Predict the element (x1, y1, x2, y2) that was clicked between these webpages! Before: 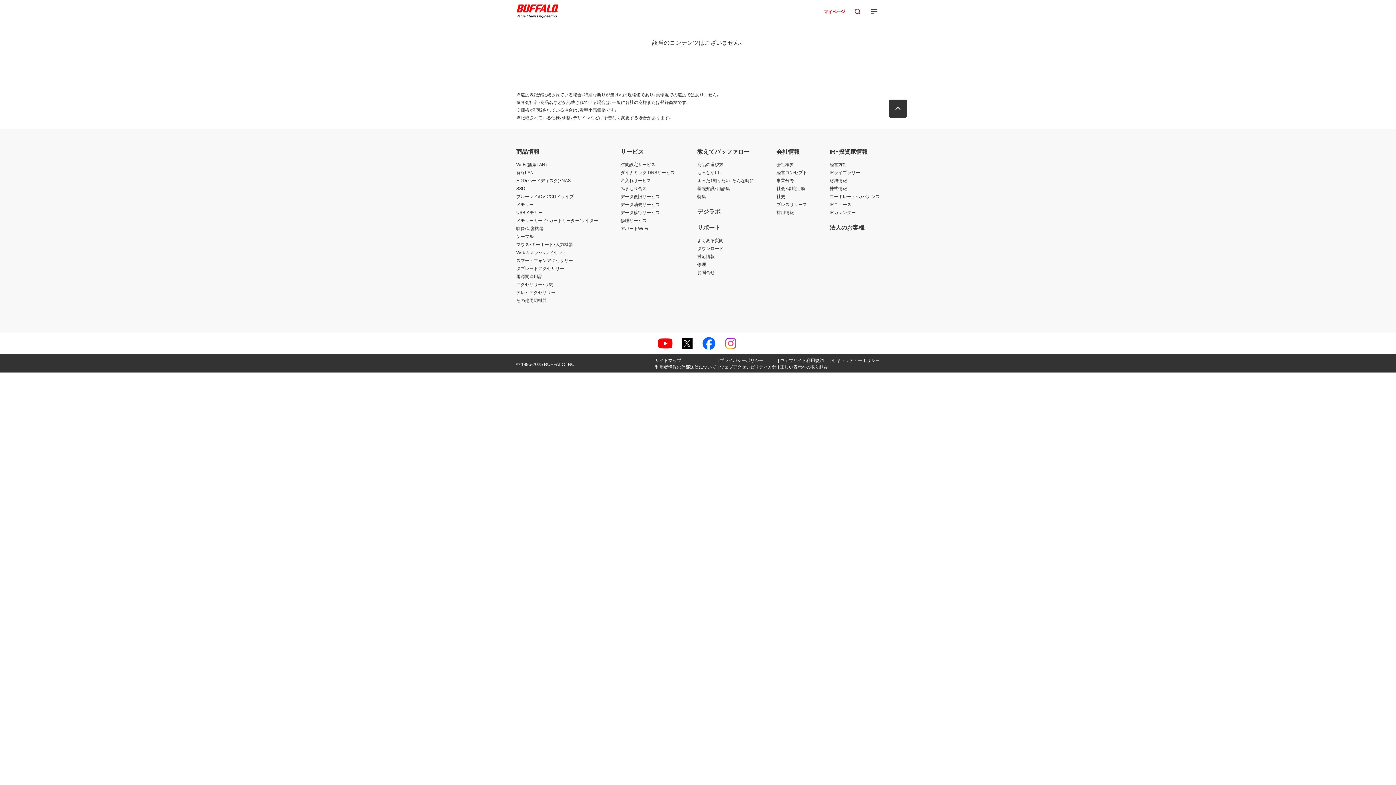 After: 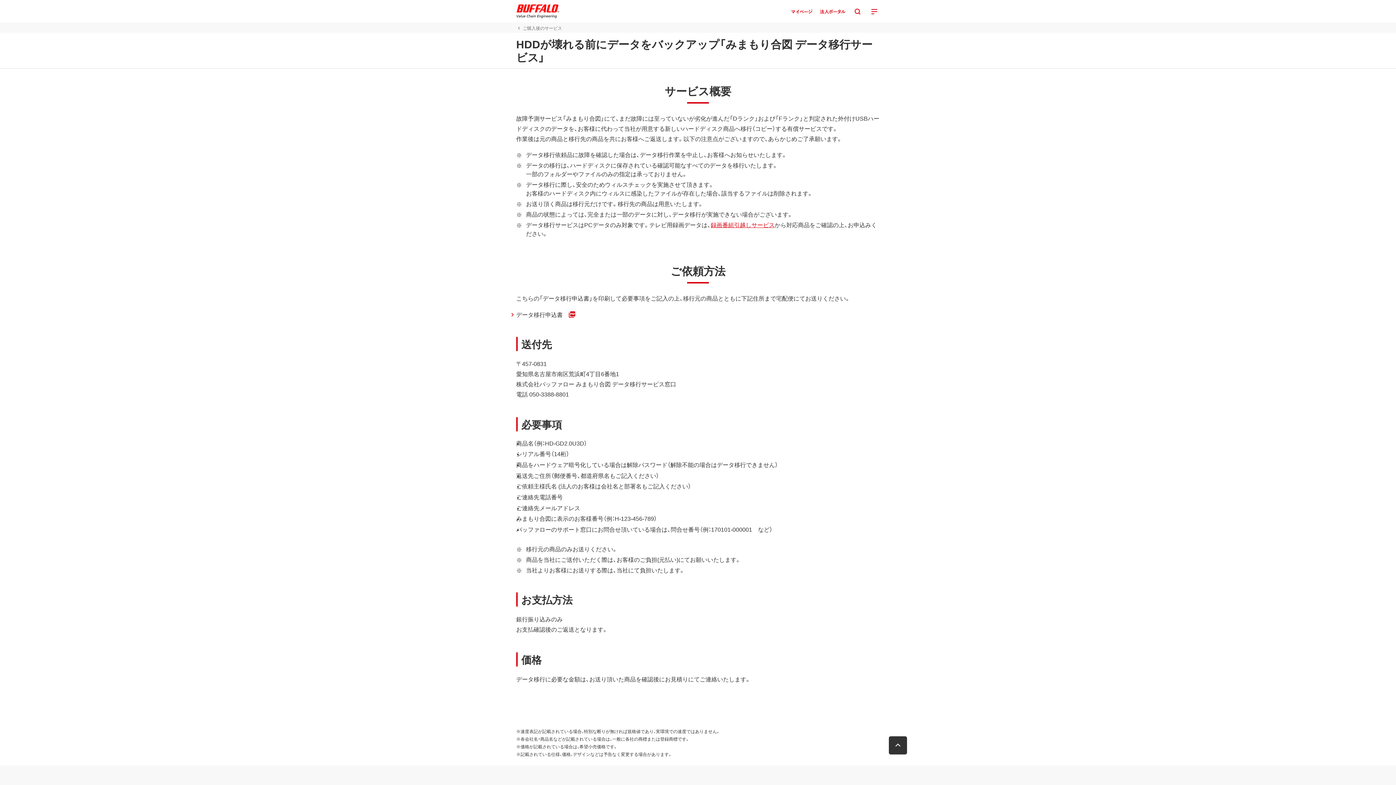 Action: label: データ移行サービス bbox: (620, 209, 660, 215)